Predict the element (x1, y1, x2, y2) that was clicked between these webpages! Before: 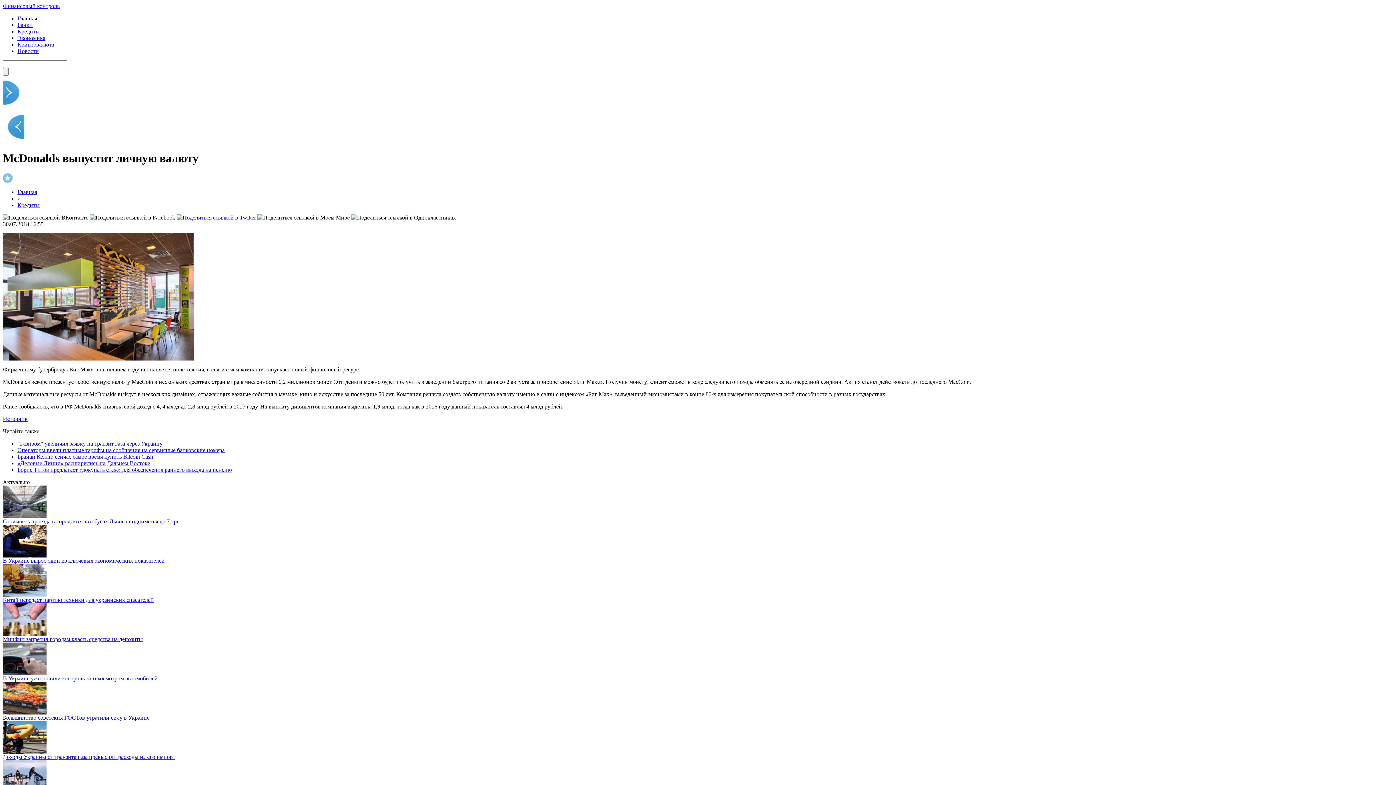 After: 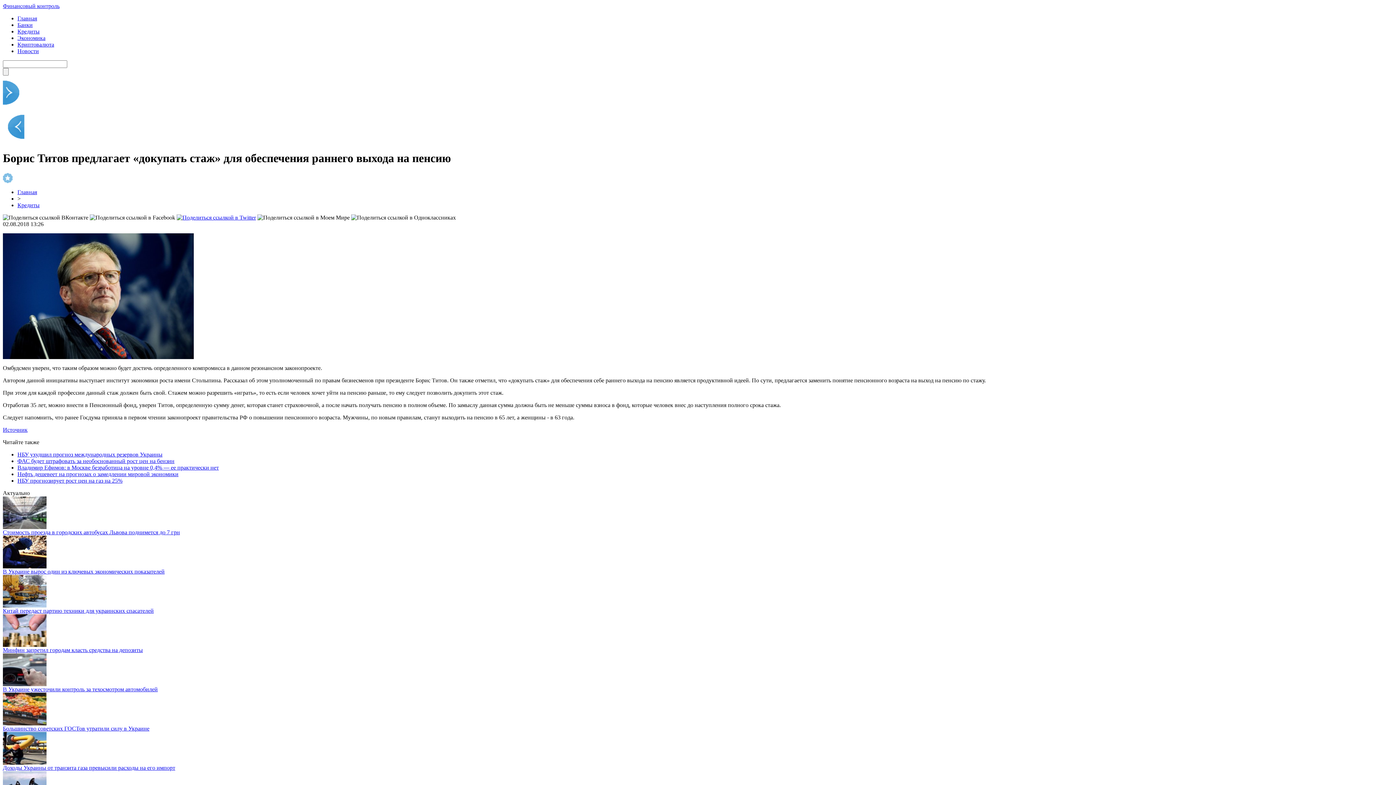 Action: label: Борис Титов предлагает «докупать стаж» для обеспечения раннего выхода на пенсию bbox: (17, 466, 232, 473)